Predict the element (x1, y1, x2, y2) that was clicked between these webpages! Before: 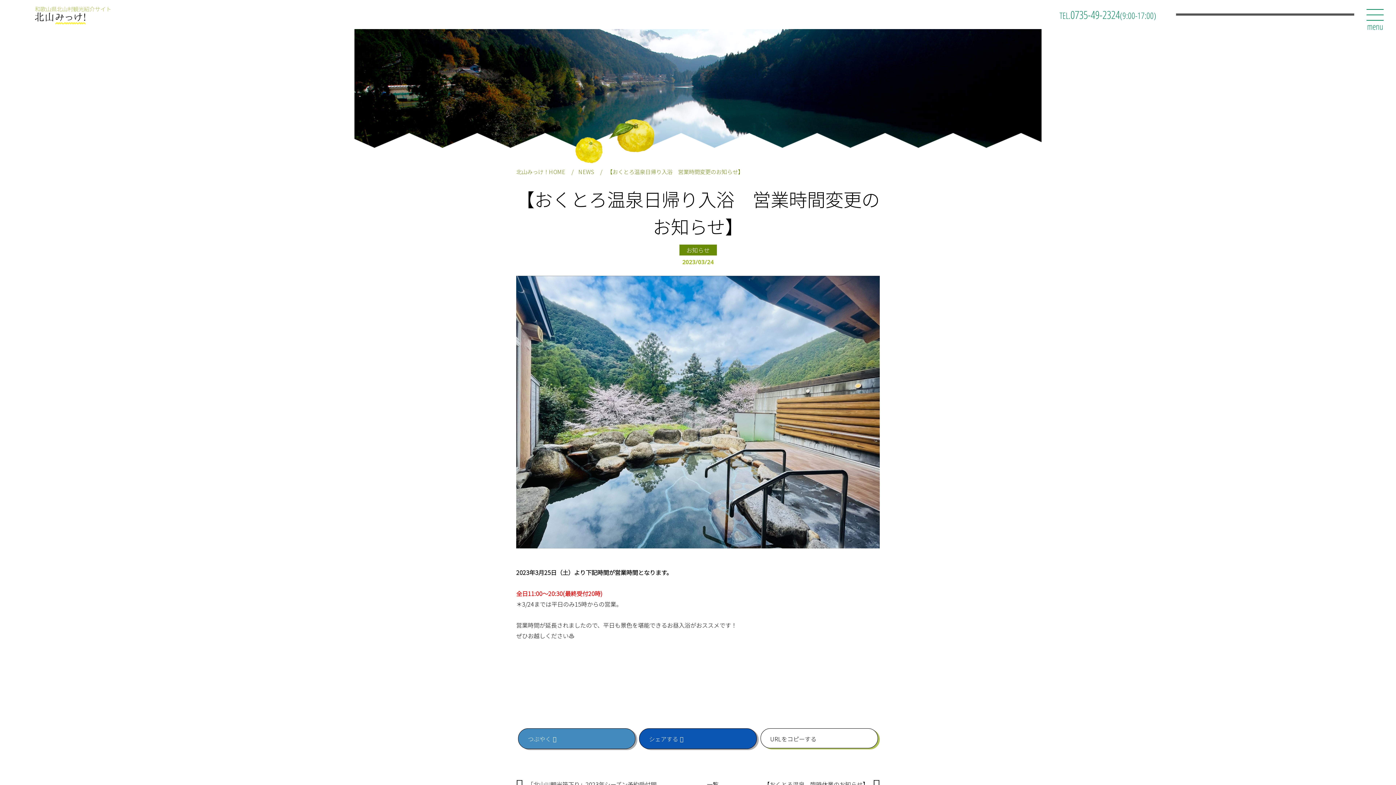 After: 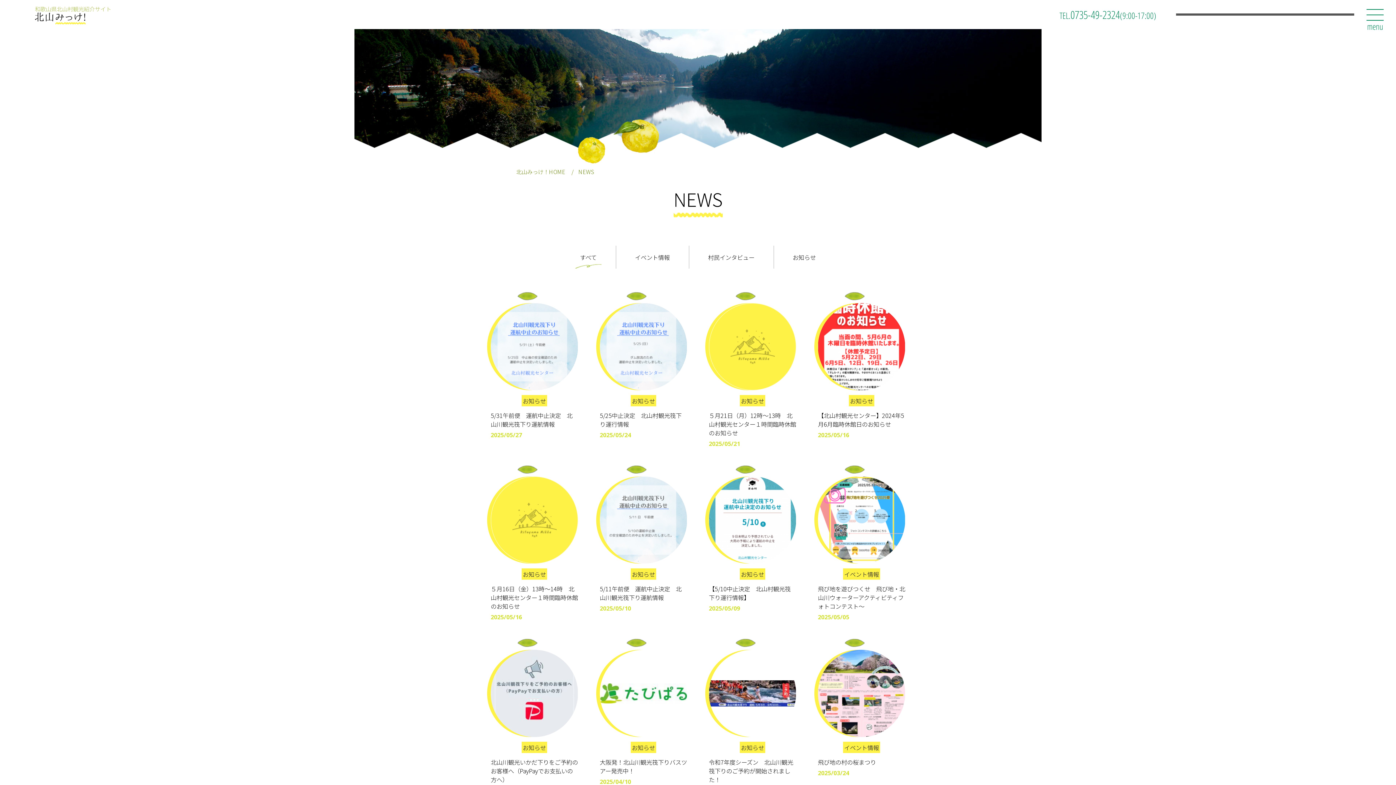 Action: label: NEWS bbox: (578, 167, 594, 175)